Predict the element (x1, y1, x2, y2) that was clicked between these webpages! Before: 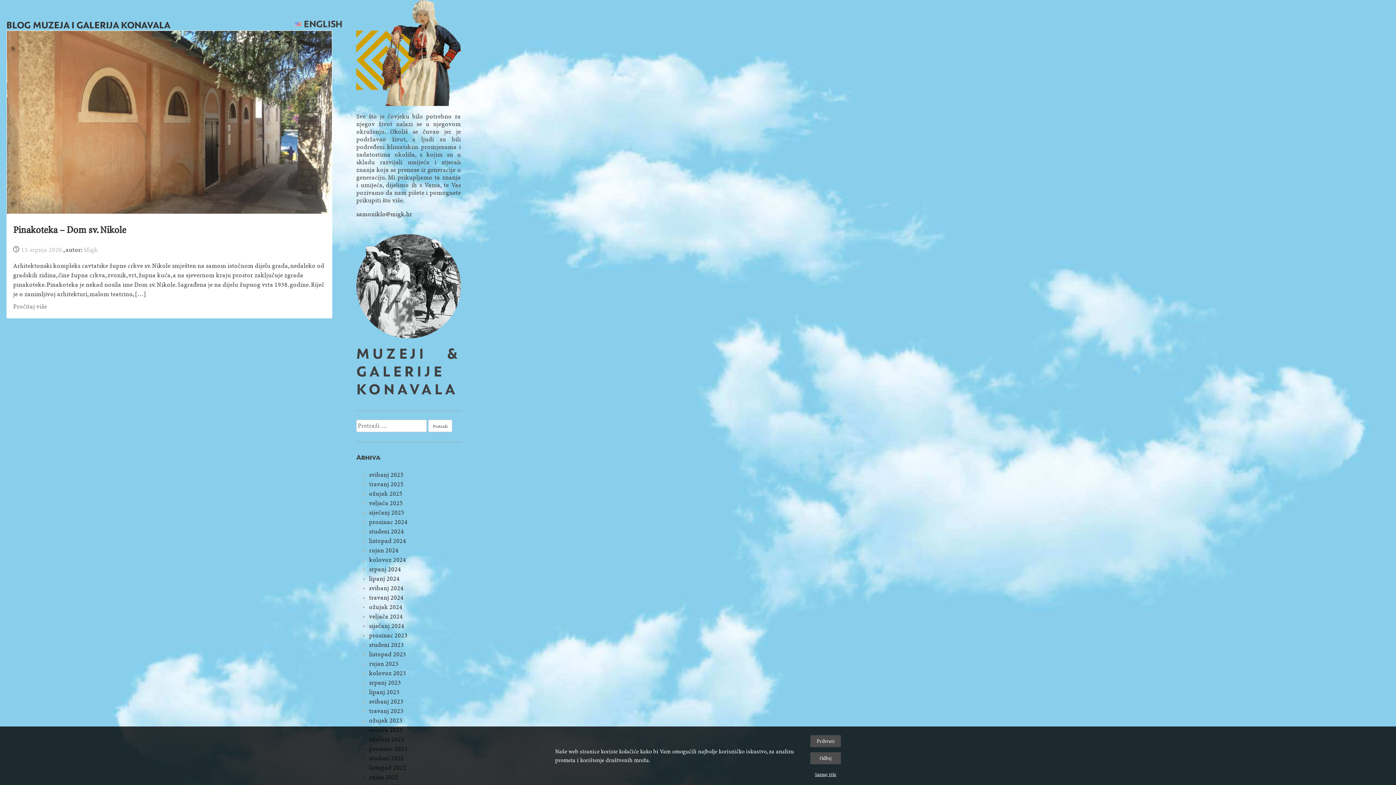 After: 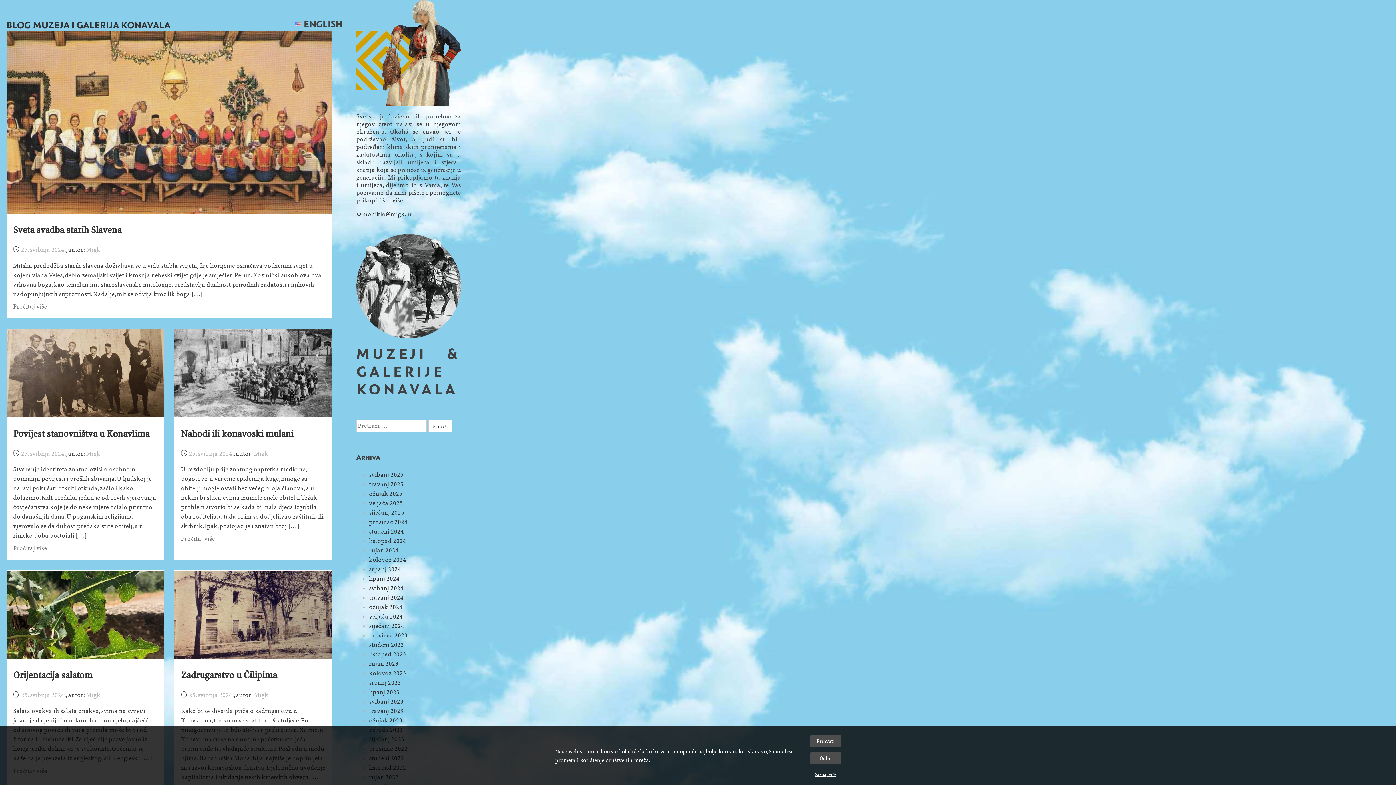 Action: bbox: (369, 584, 403, 592) label: svibanj 2024